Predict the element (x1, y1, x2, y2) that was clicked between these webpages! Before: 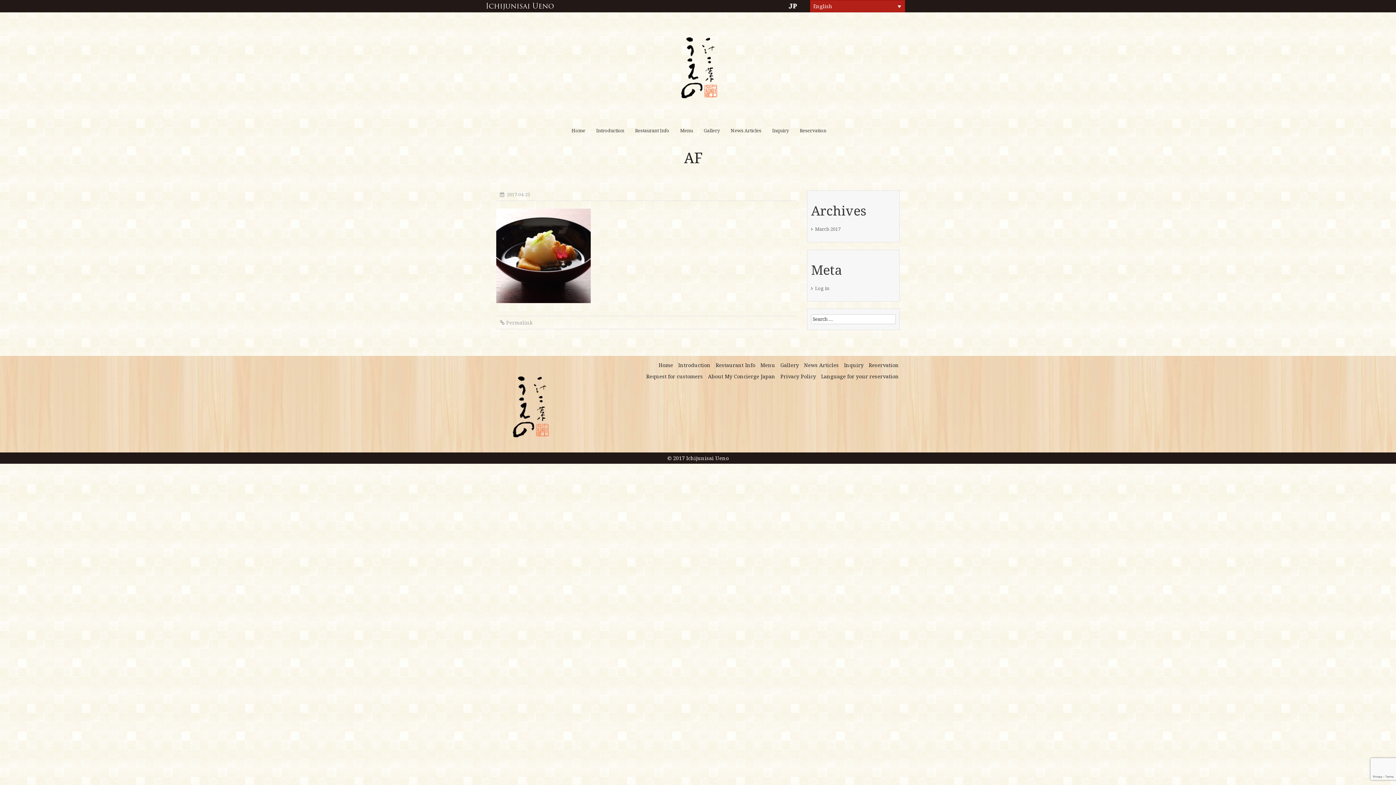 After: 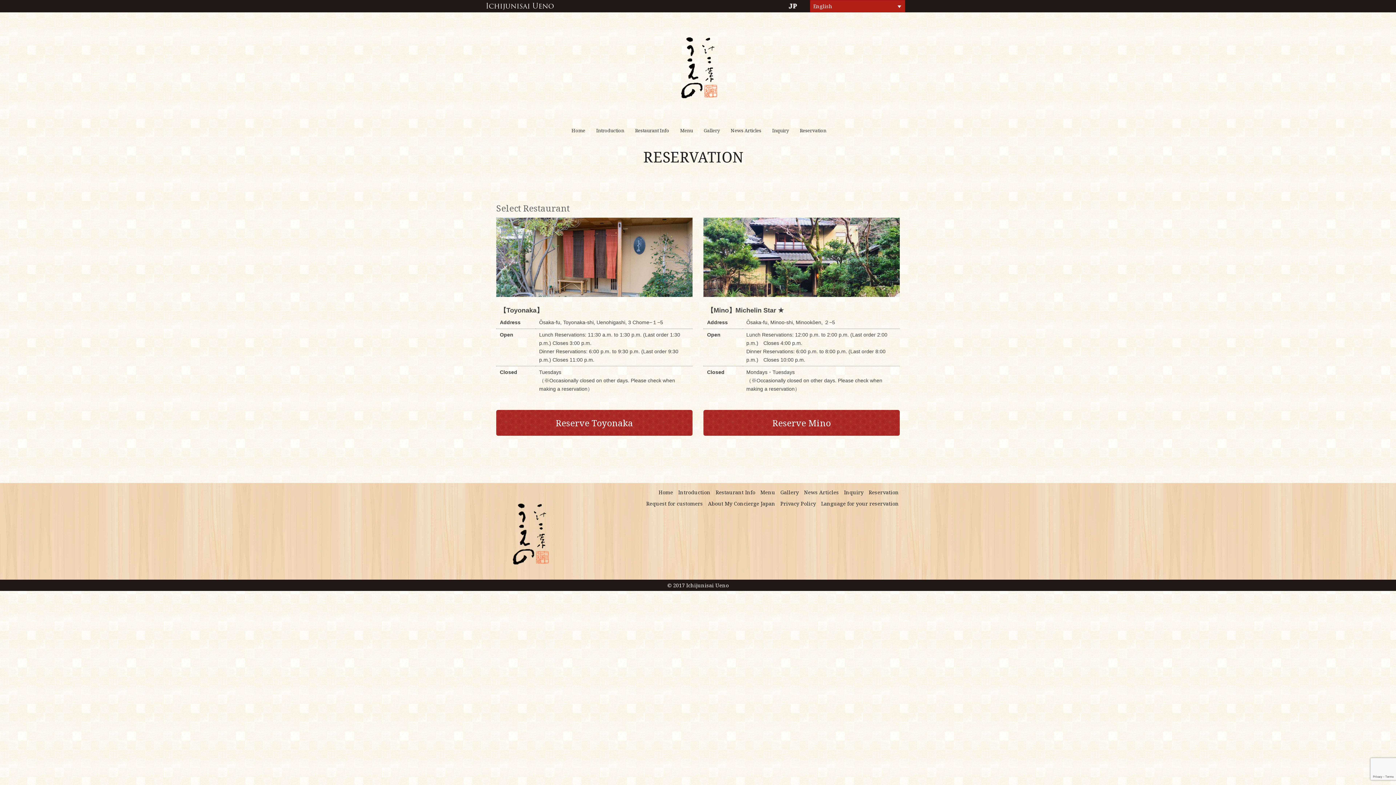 Action: label: Reservation bbox: (794, 123, 830, 137)